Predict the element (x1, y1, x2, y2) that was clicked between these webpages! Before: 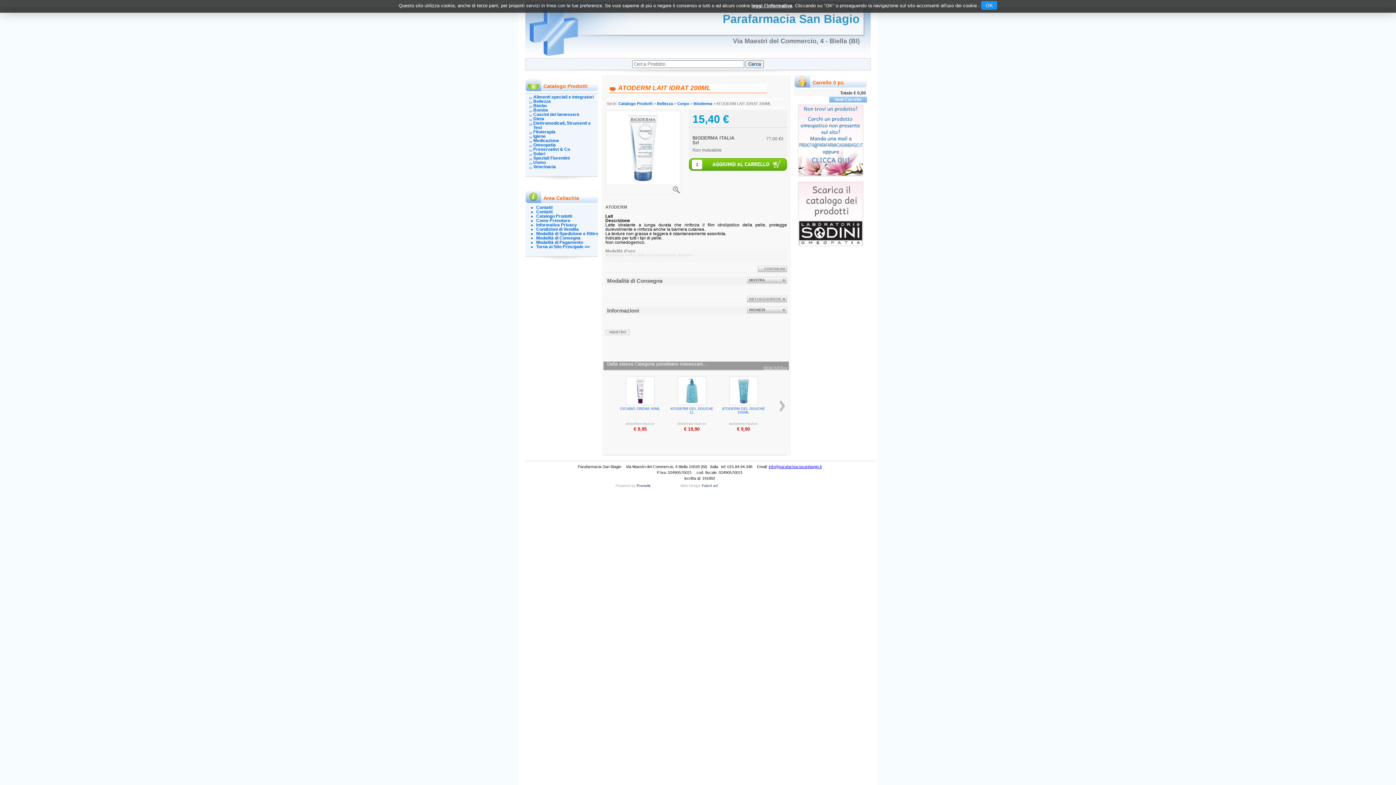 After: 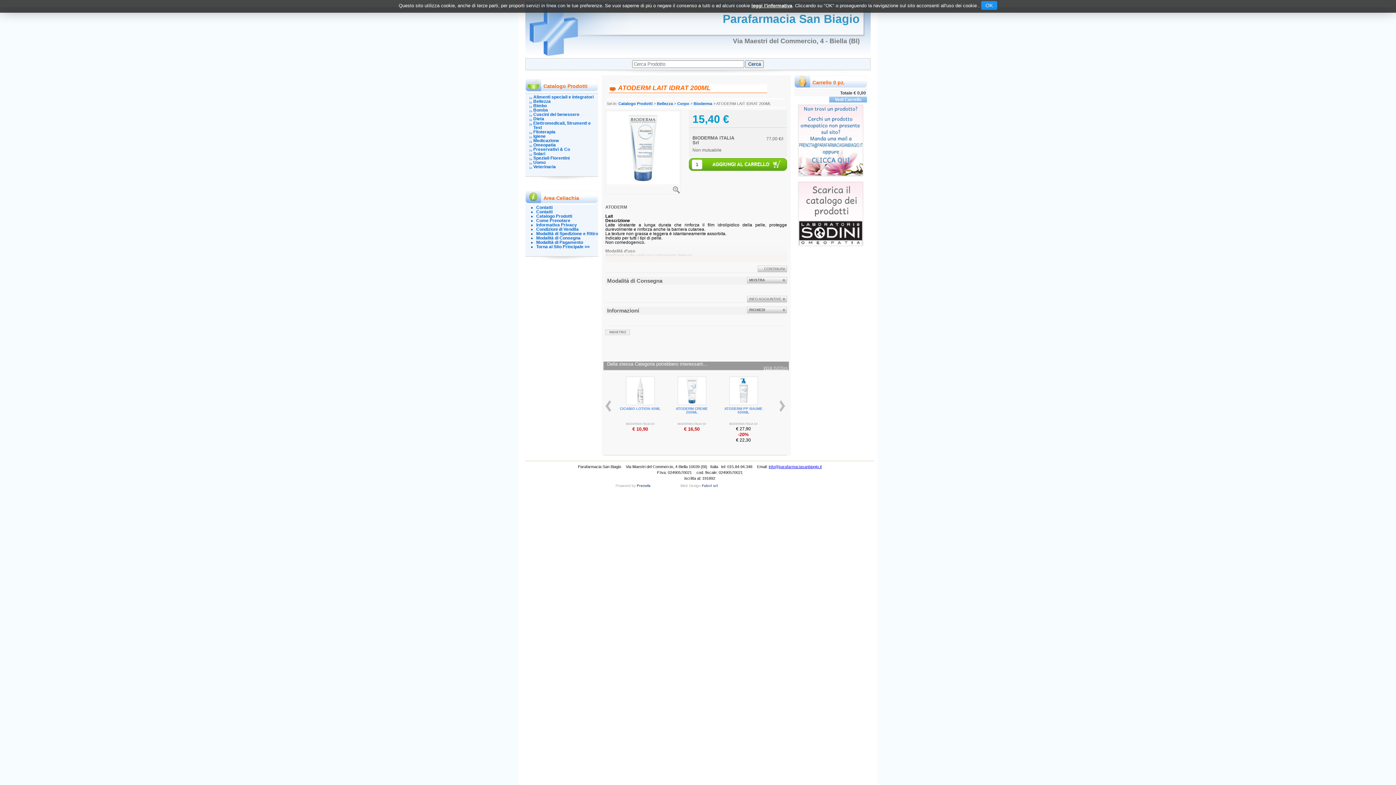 Action: bbox: (776, 375, 787, 437)